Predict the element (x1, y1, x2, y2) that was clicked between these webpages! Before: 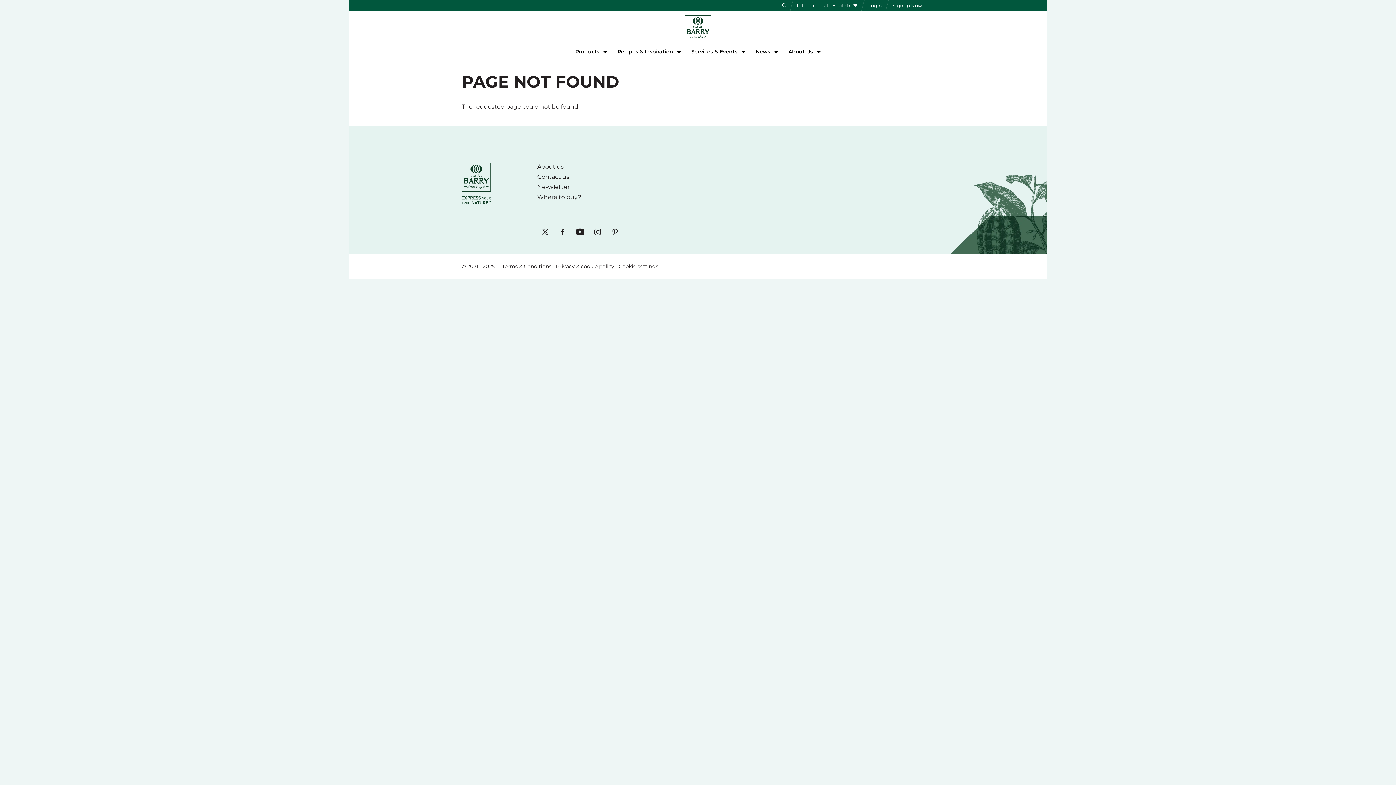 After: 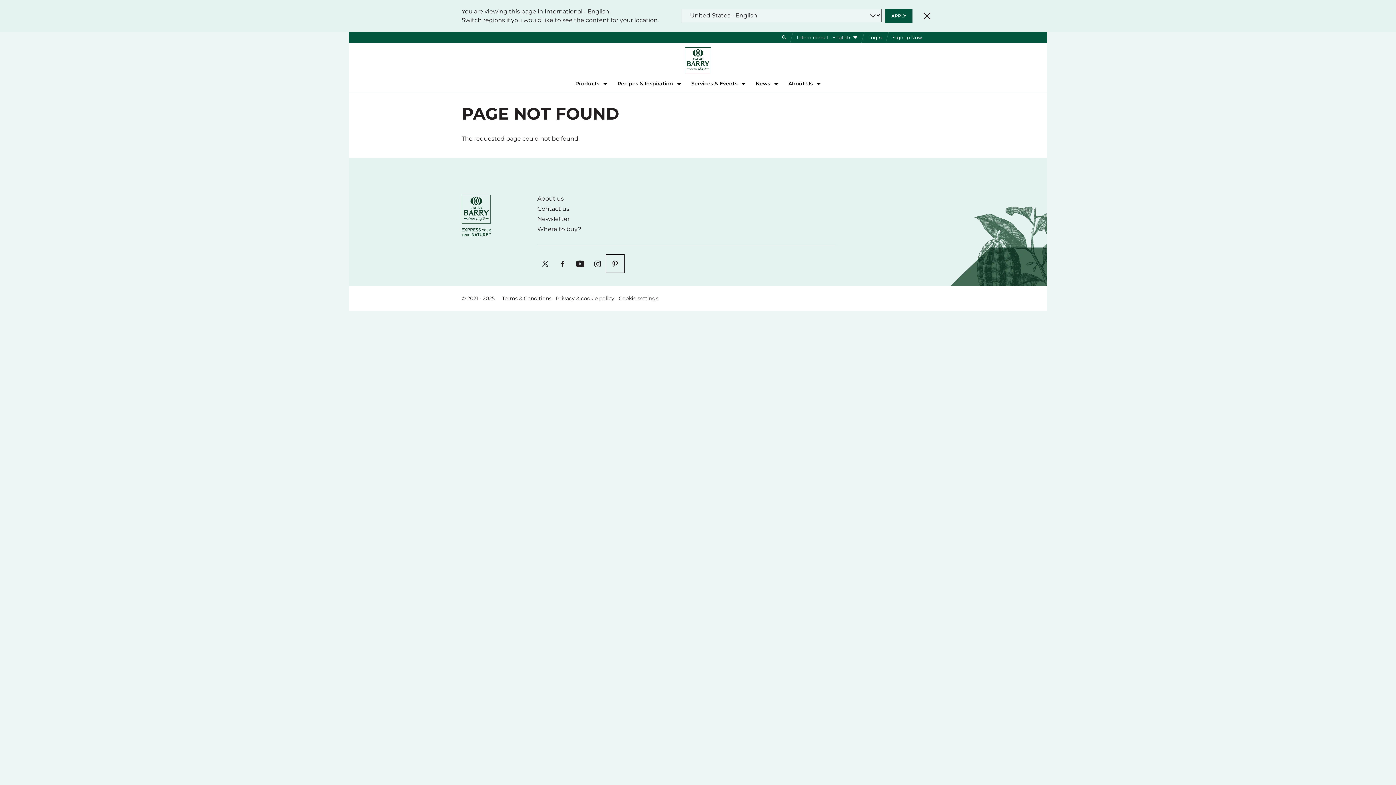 Action: bbox: (607, 224, 623, 240) label: Pinterest. Opens in a new window.